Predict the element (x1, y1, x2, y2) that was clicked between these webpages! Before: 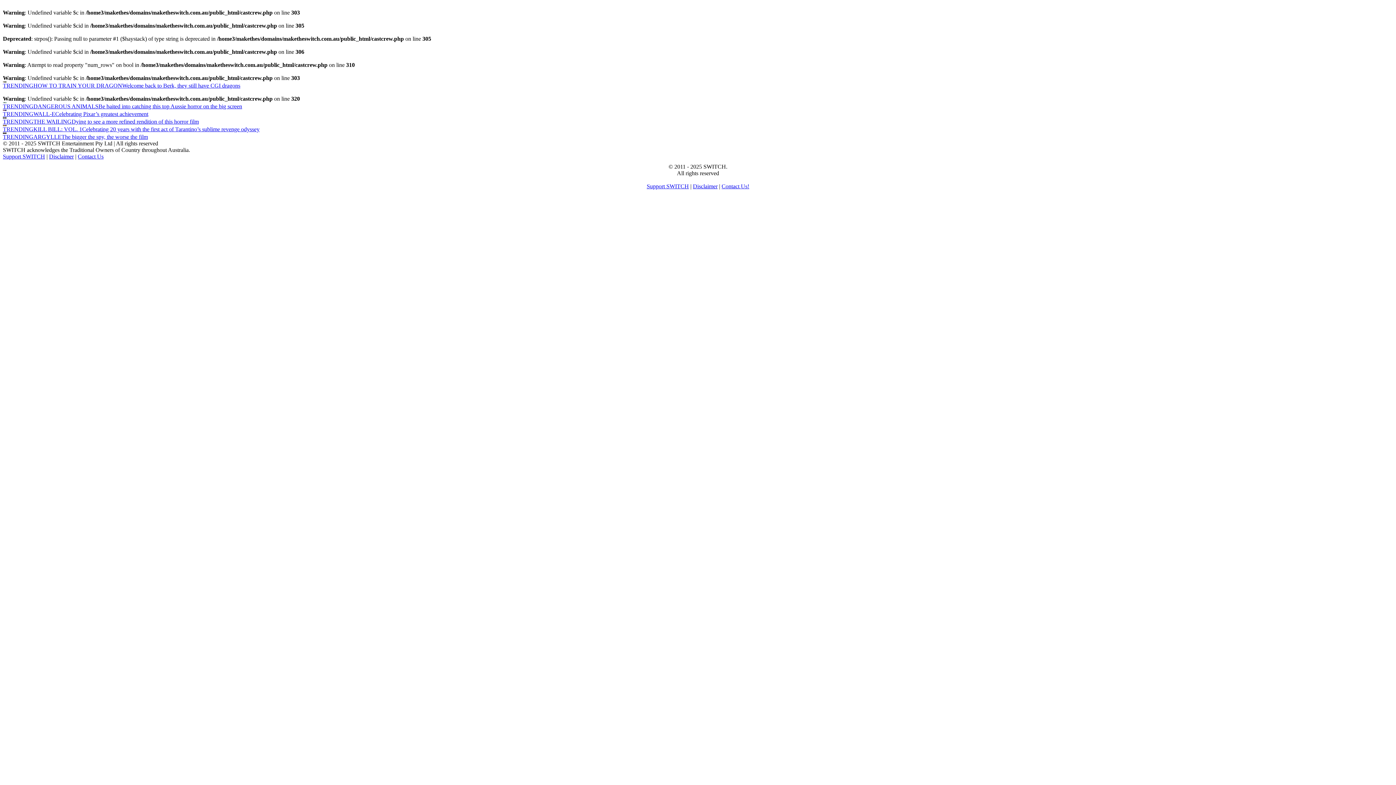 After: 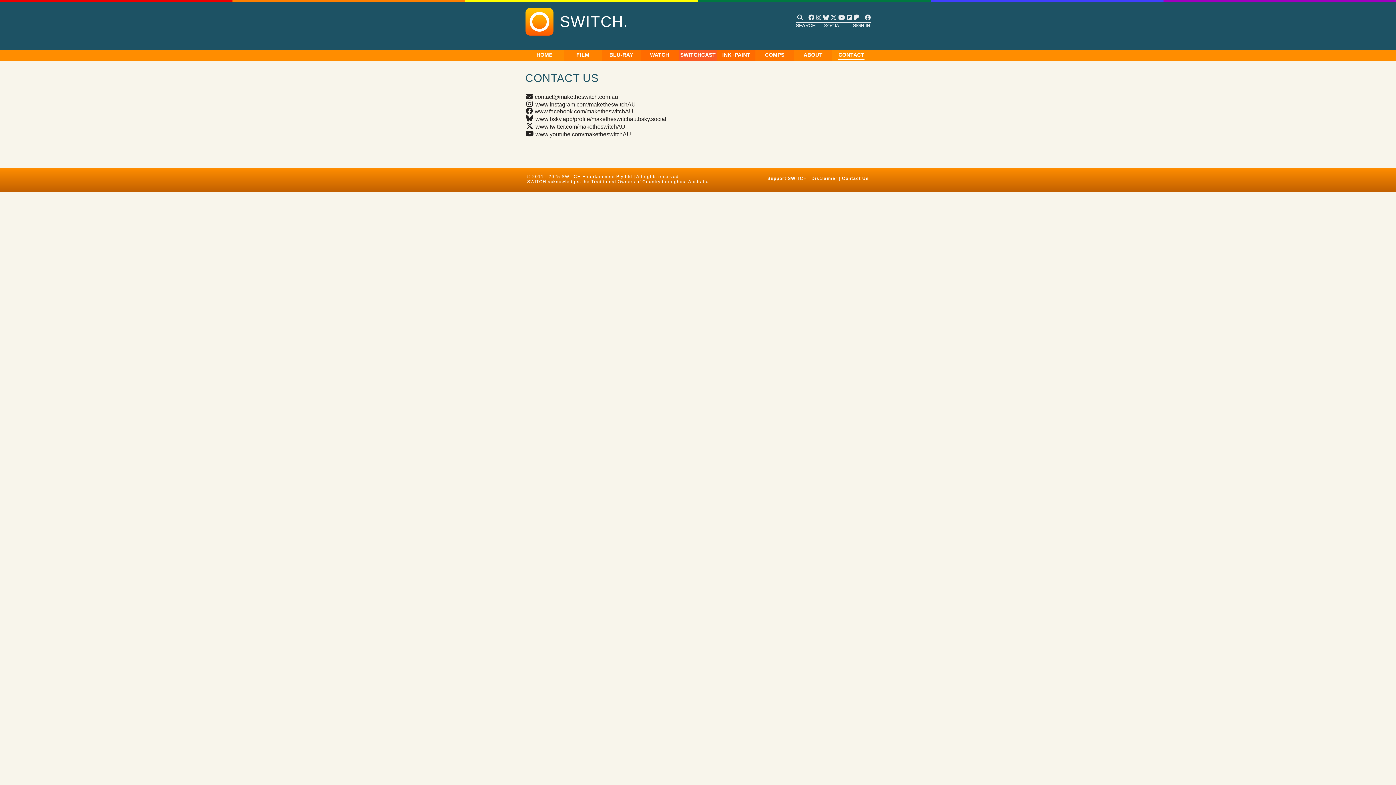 Action: bbox: (77, 153, 103, 159) label: Contact Us